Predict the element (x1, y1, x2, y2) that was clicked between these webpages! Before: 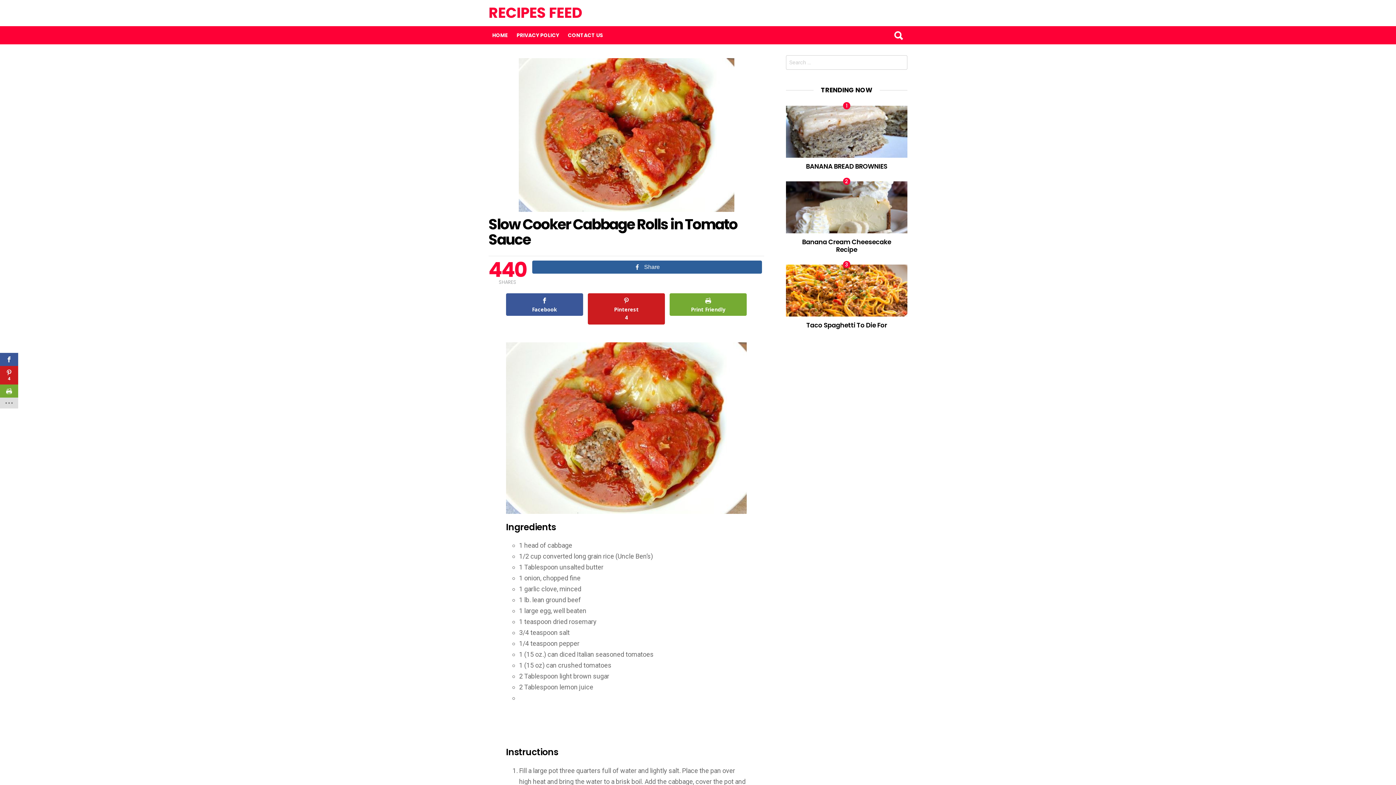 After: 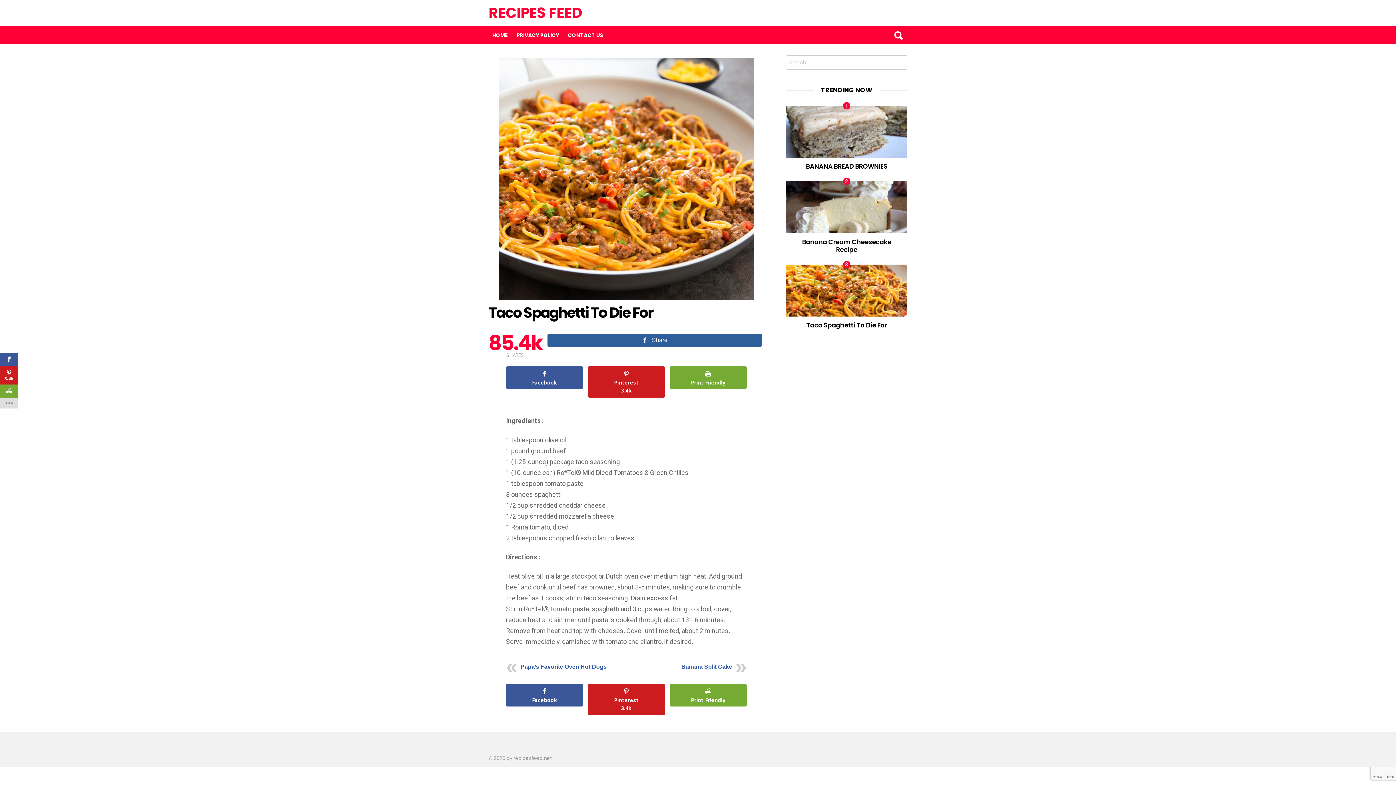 Action: label: Taco Spaghetti To Die For bbox: (806, 320, 887, 329)